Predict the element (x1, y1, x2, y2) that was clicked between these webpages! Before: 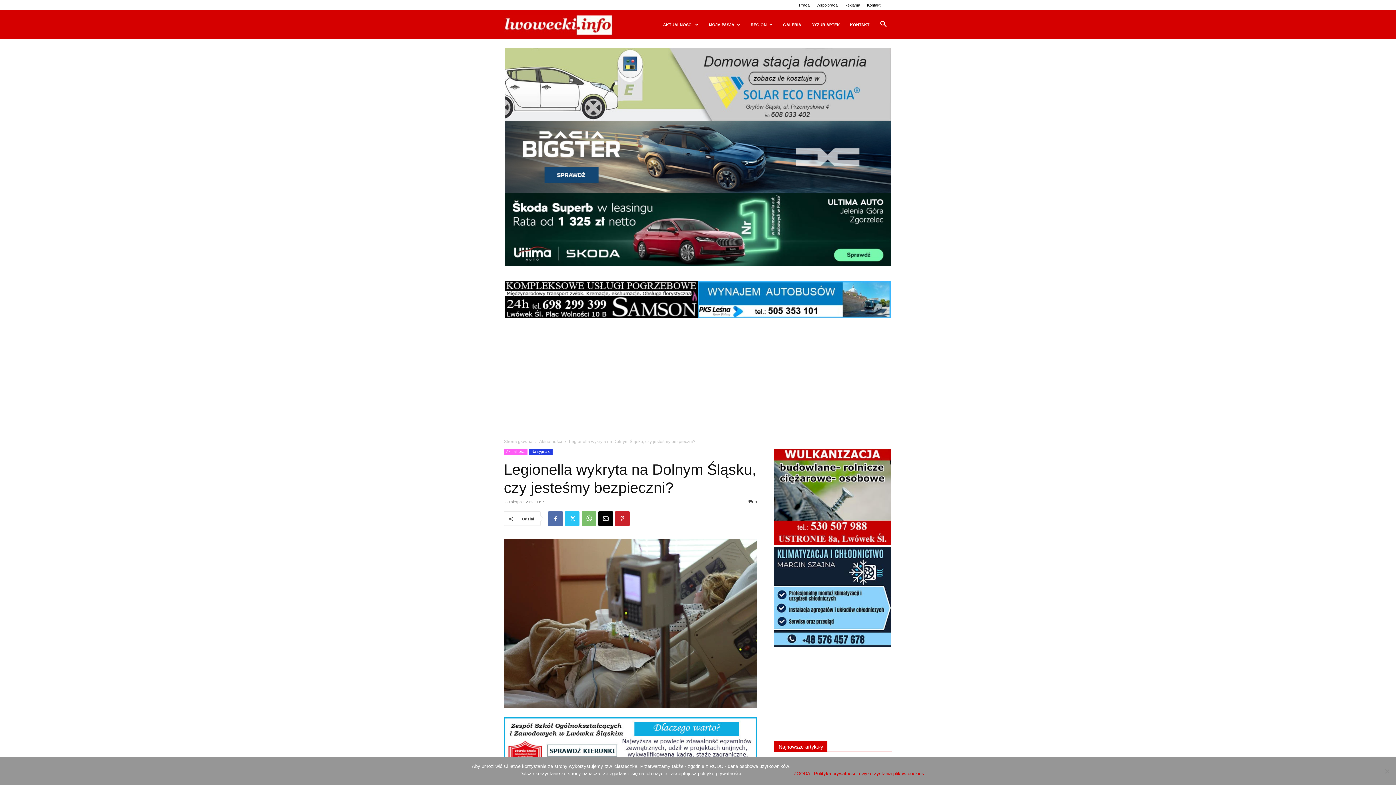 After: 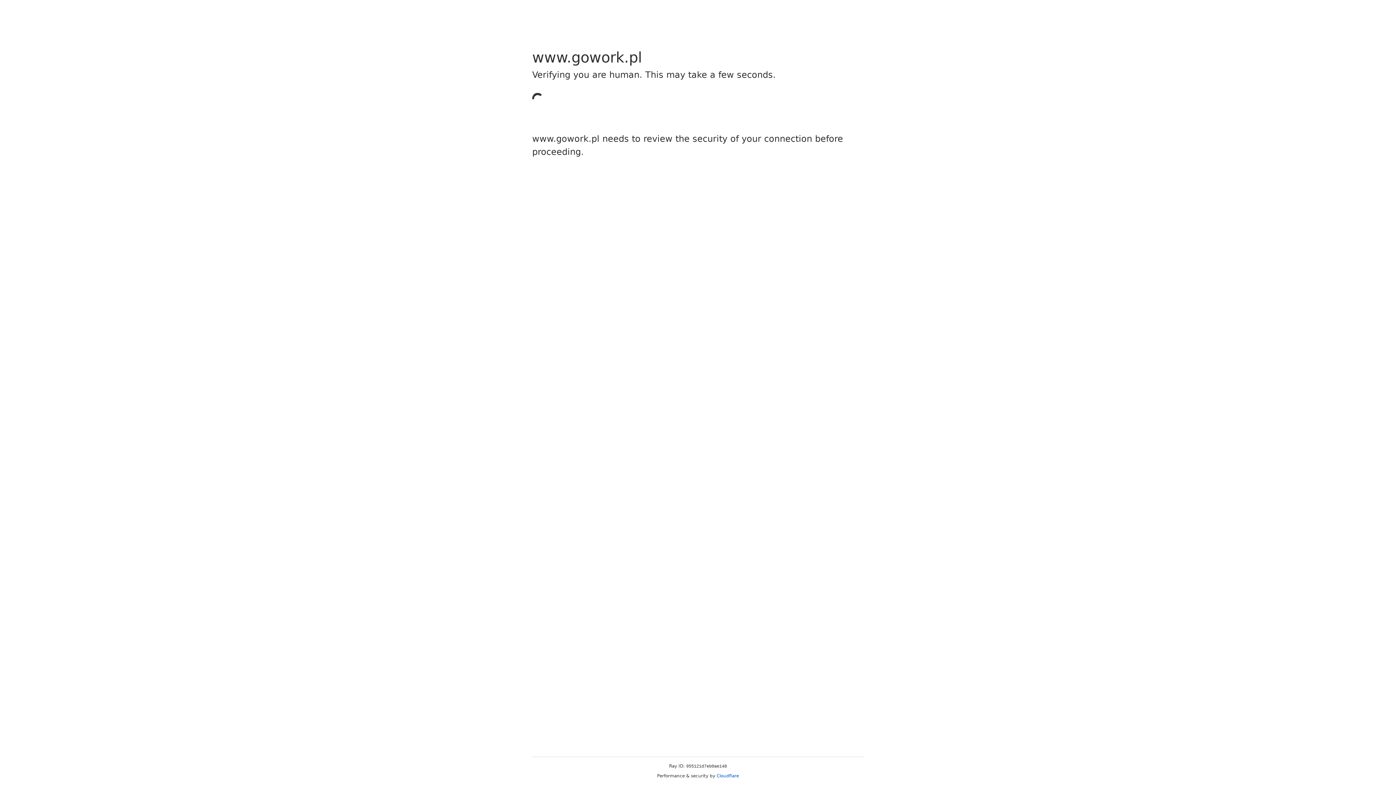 Action: bbox: (799, 2, 809, 7) label: Praca